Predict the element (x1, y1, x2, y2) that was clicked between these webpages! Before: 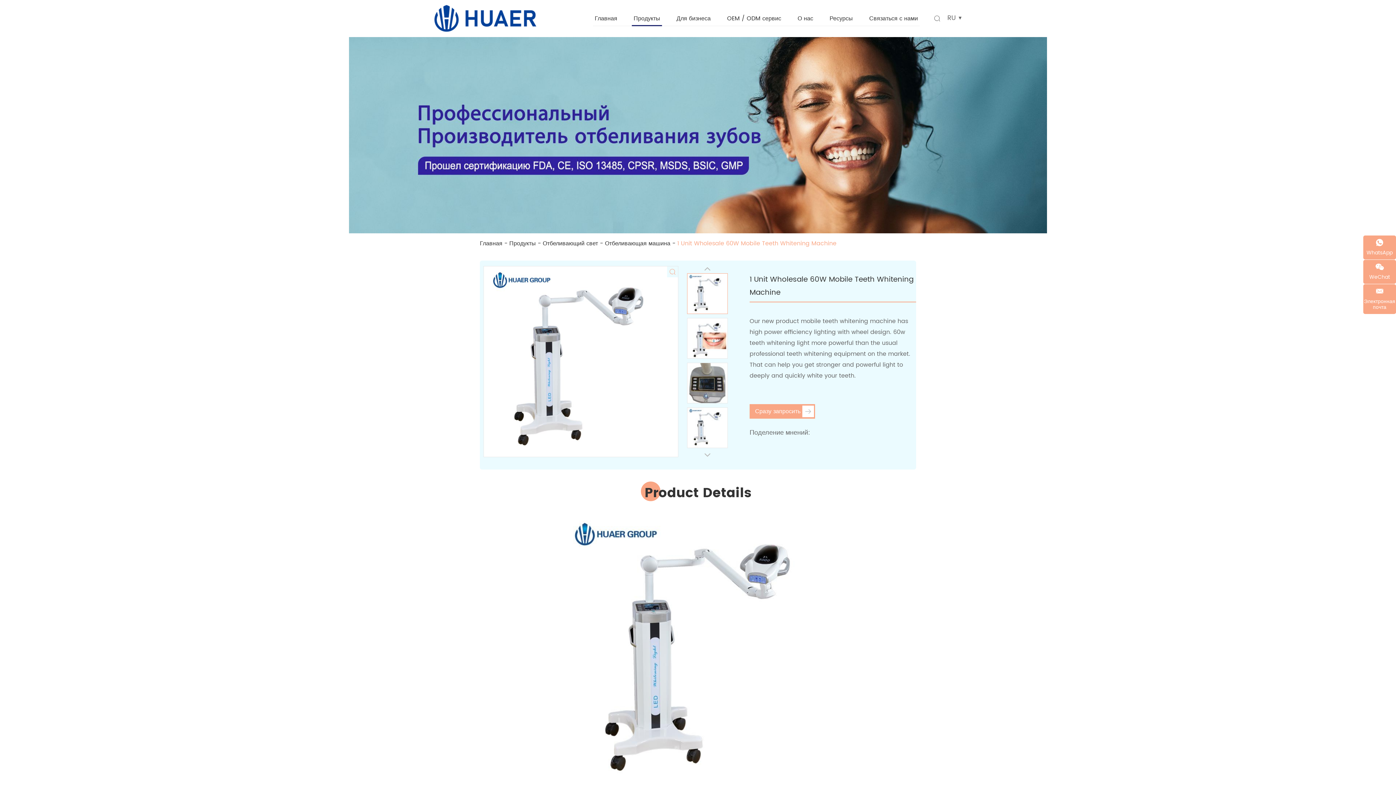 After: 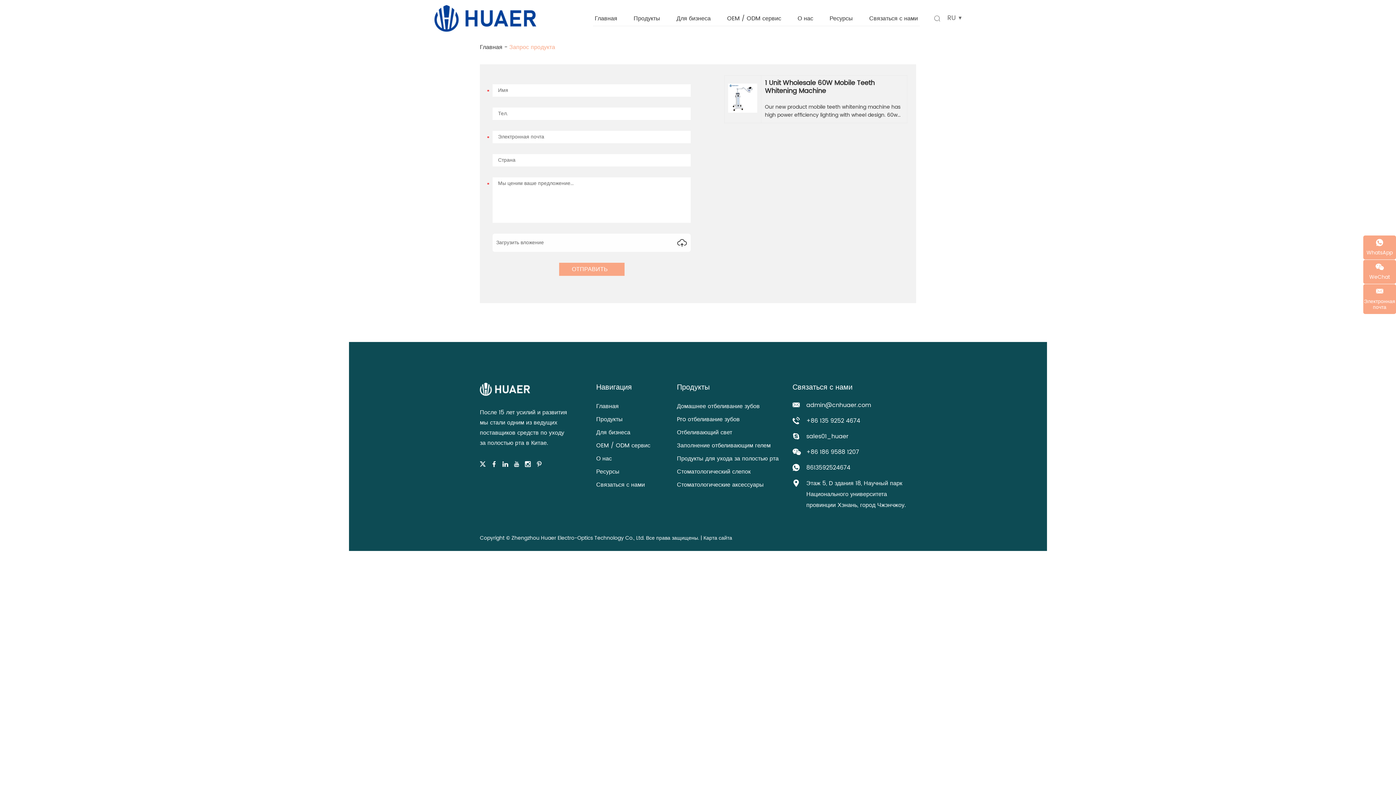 Action: label: Сразу запросить bbox: (749, 404, 815, 418)